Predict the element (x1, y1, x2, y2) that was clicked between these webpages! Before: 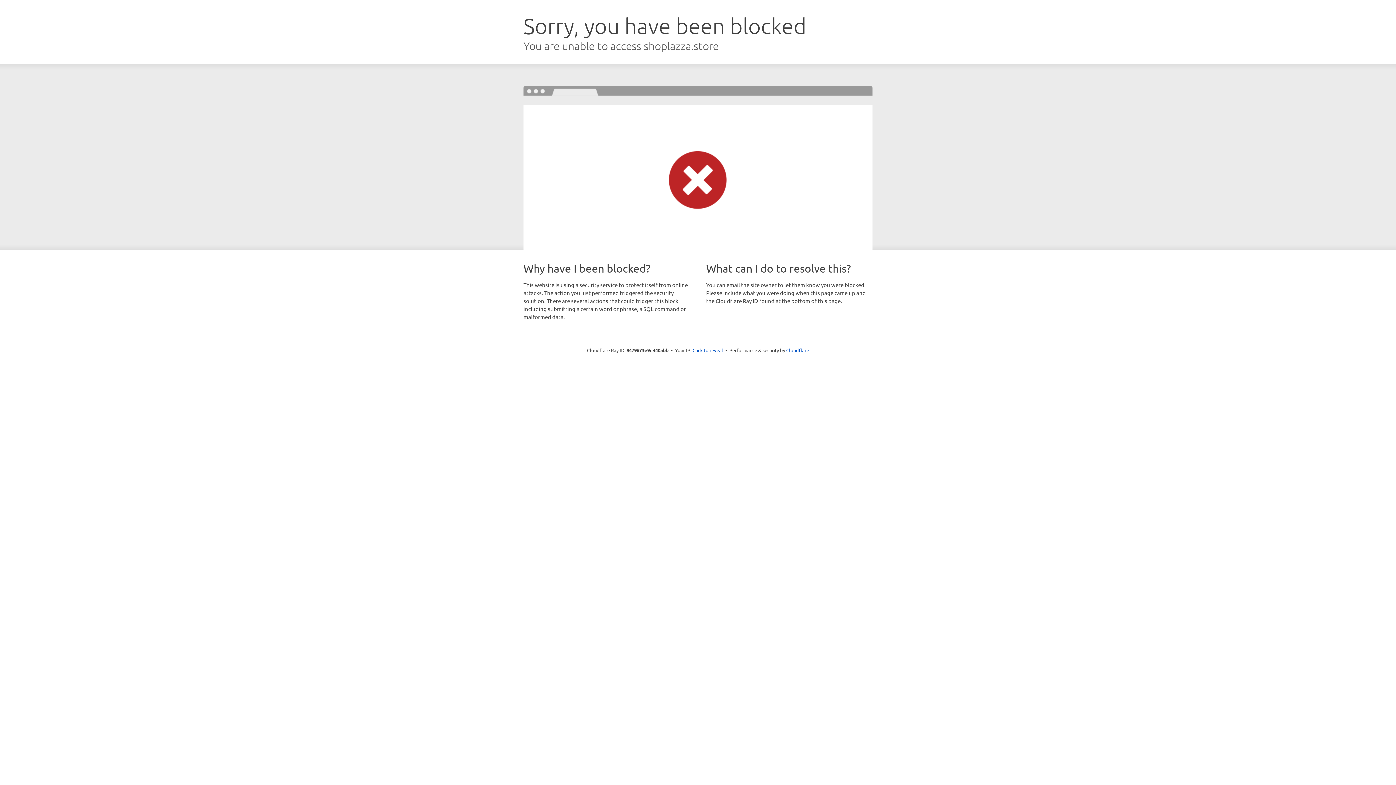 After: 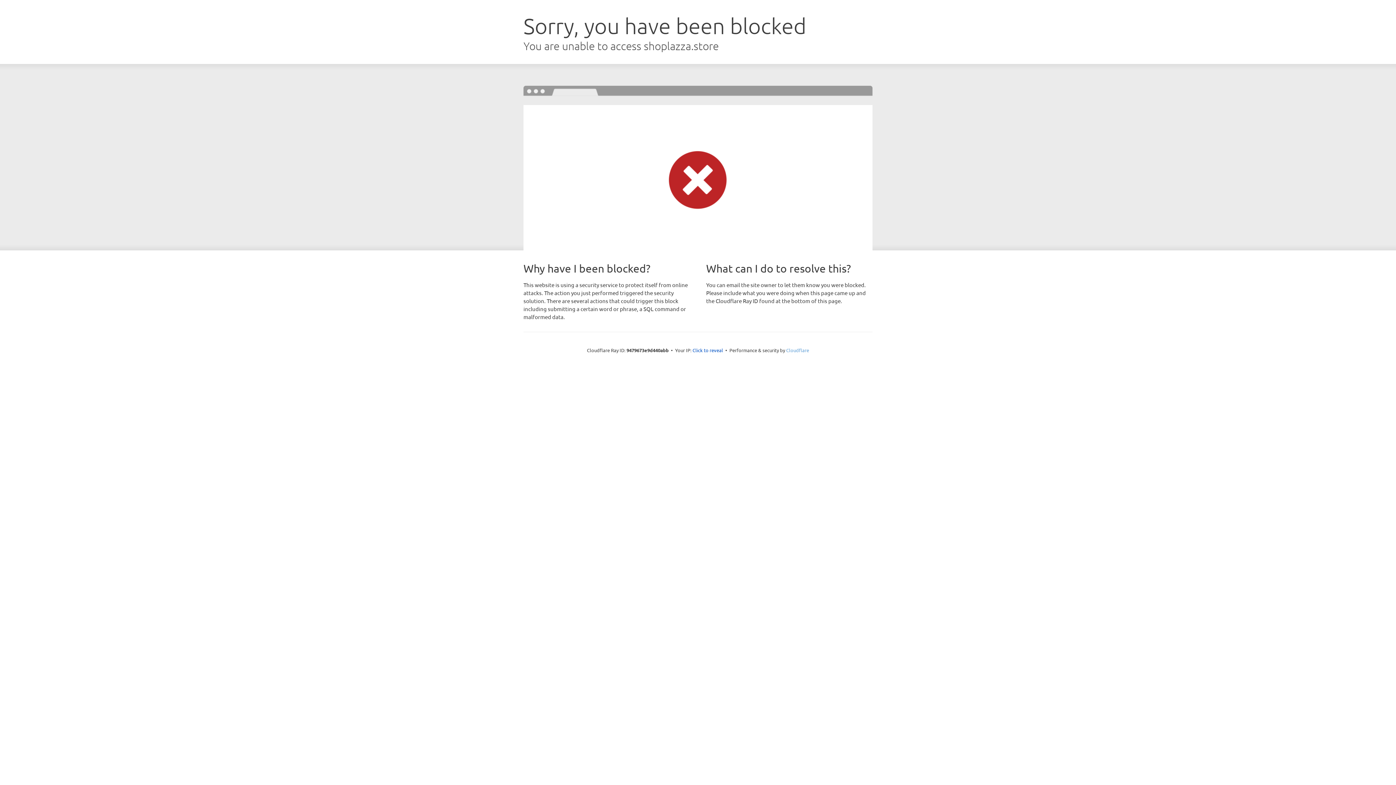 Action: label: Cloudflare bbox: (786, 347, 809, 353)